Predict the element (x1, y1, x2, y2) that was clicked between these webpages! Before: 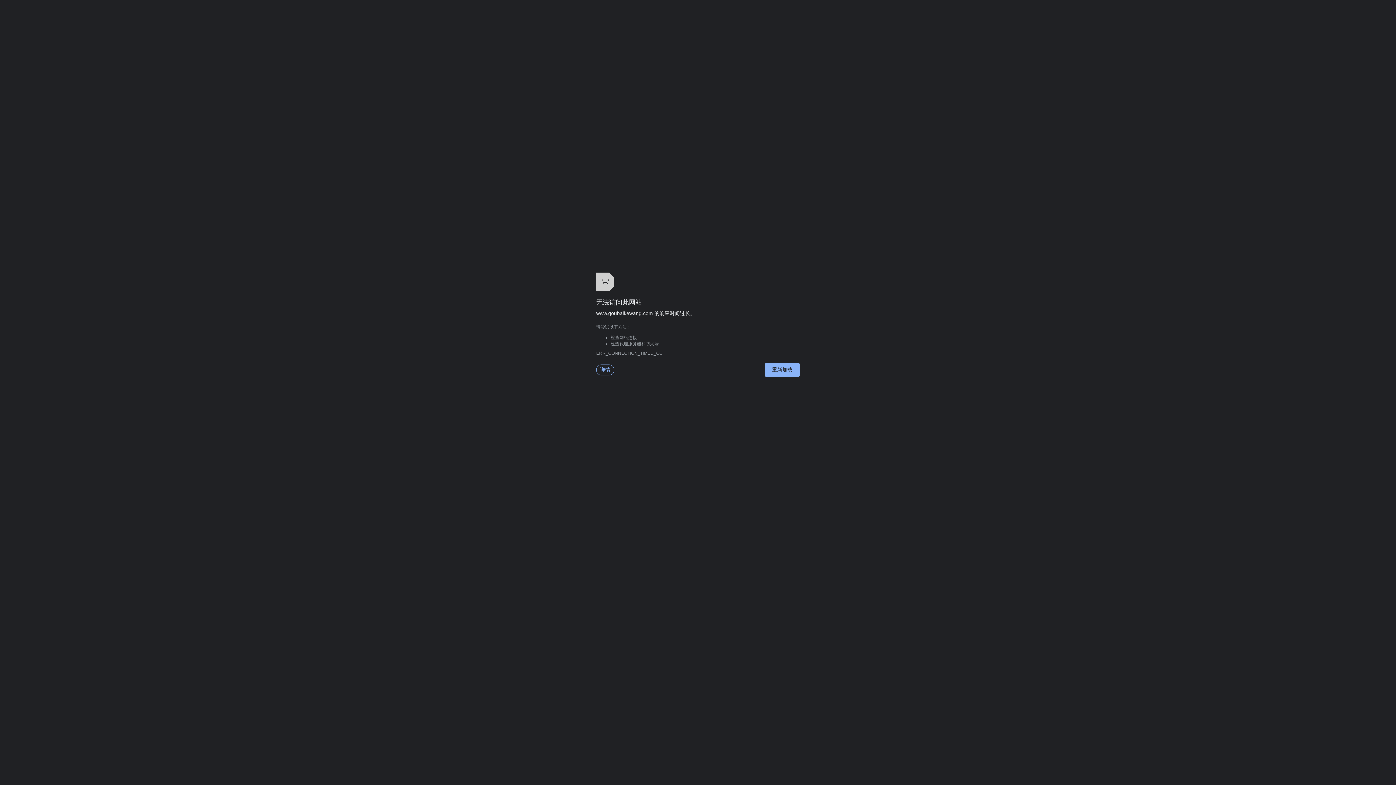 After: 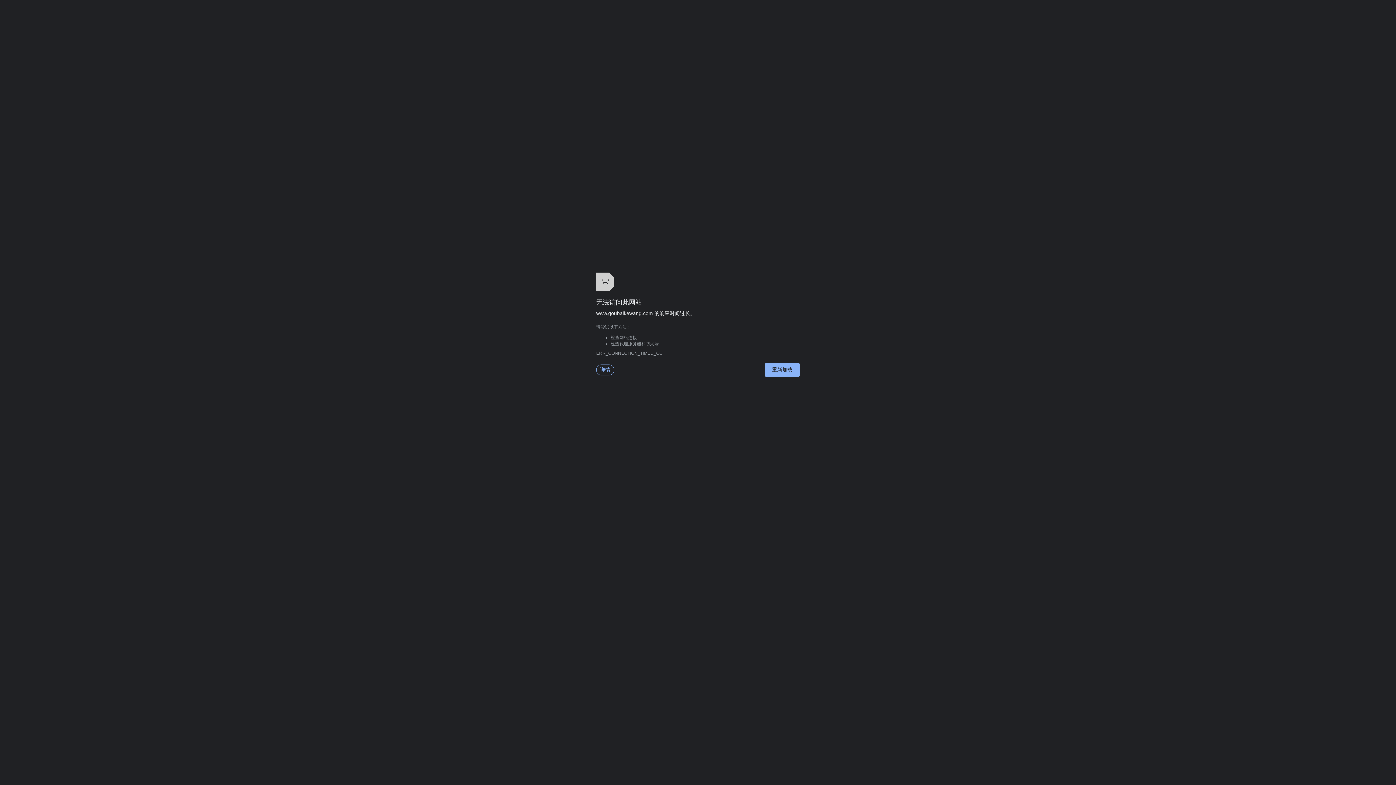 Action: bbox: (765, 363, 800, 377) label: 重新加载